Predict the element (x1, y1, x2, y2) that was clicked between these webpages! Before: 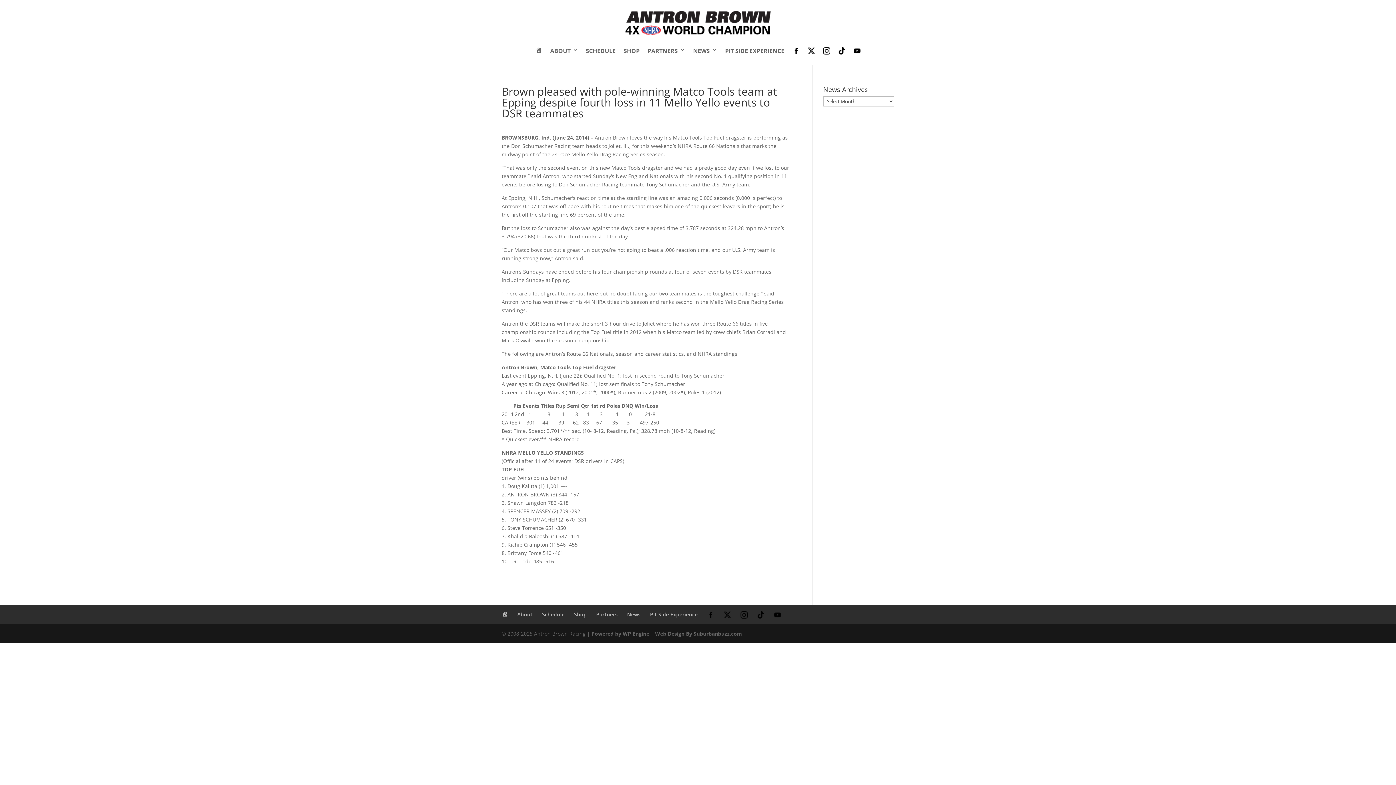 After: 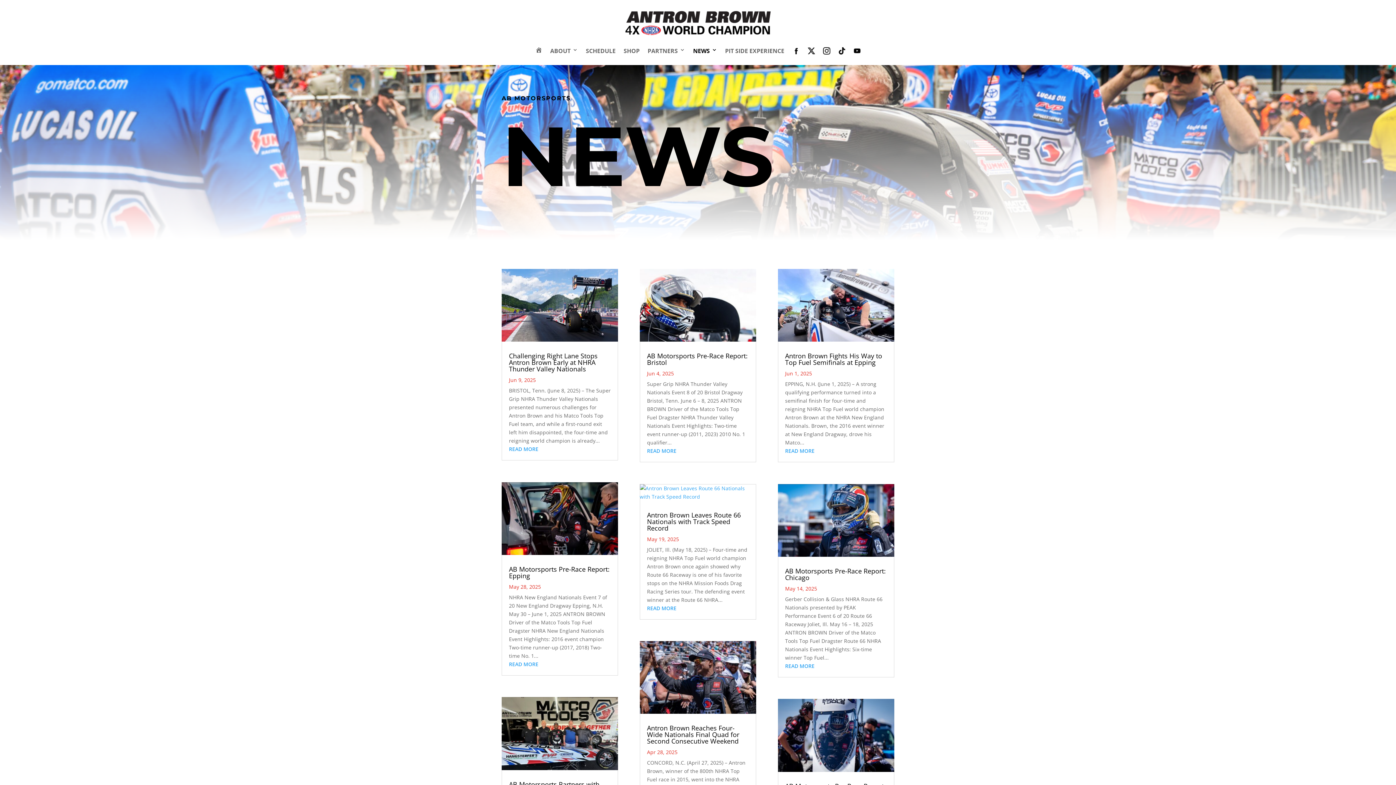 Action: label: News bbox: (627, 611, 640, 618)